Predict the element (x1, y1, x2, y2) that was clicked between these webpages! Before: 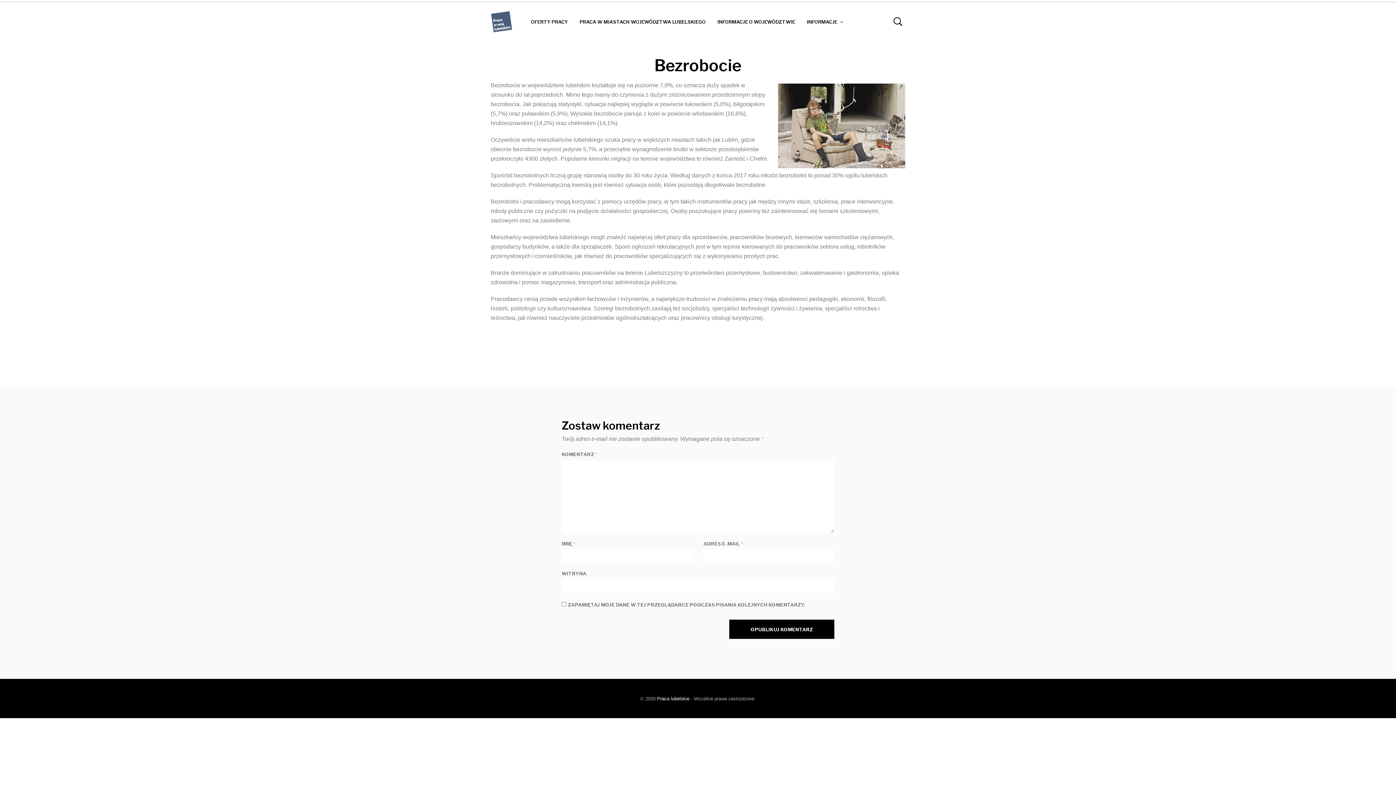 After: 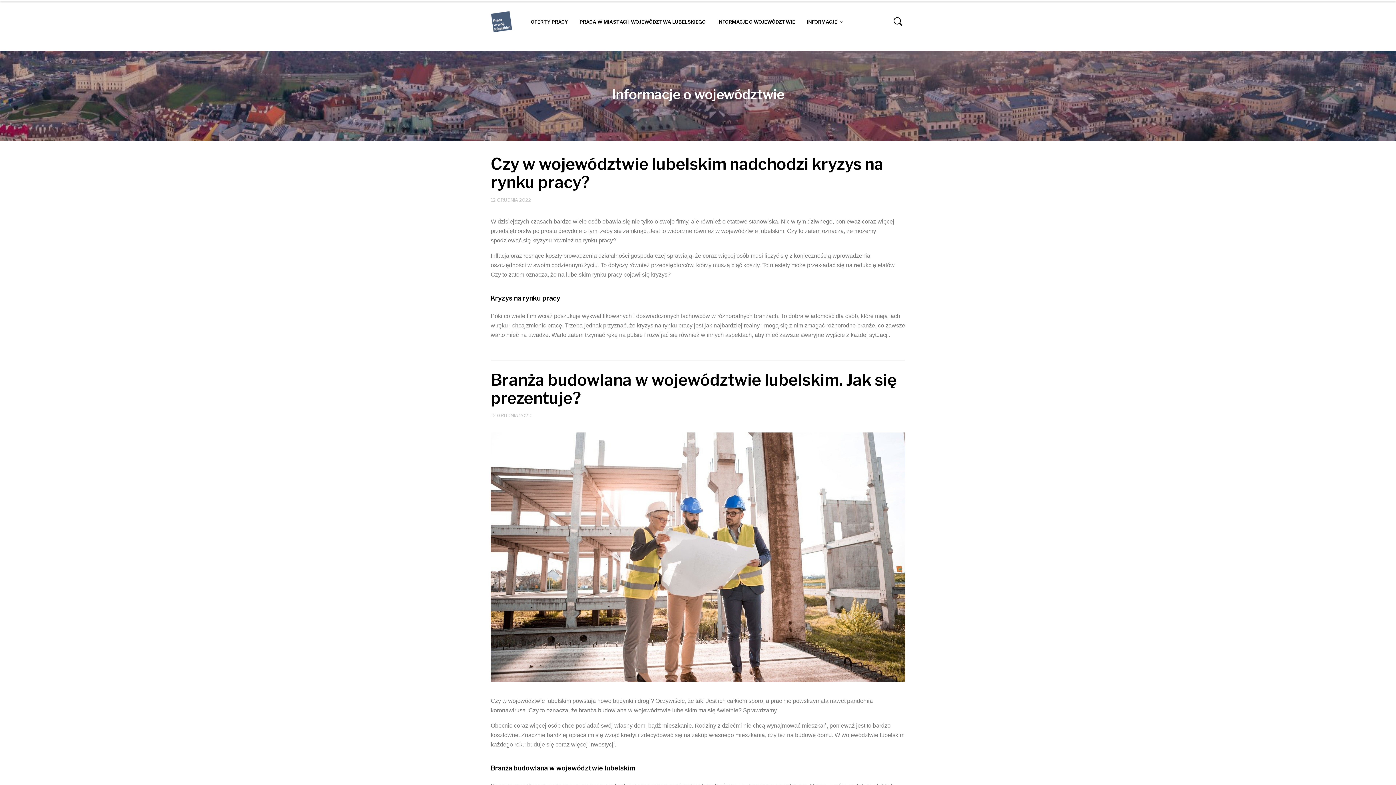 Action: bbox: (711, 15, 801, 28) label: INFORMACJE O WOJEWÓDZTWIE